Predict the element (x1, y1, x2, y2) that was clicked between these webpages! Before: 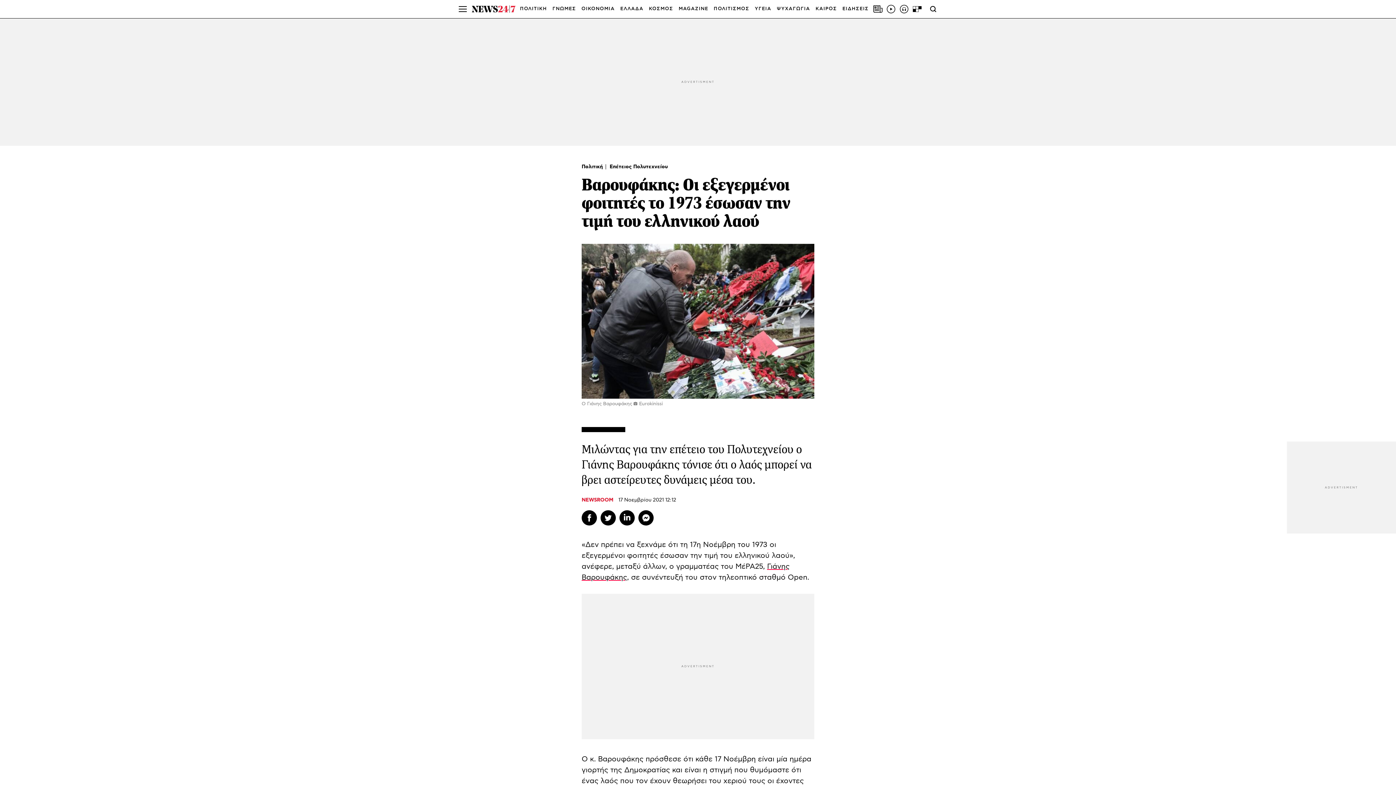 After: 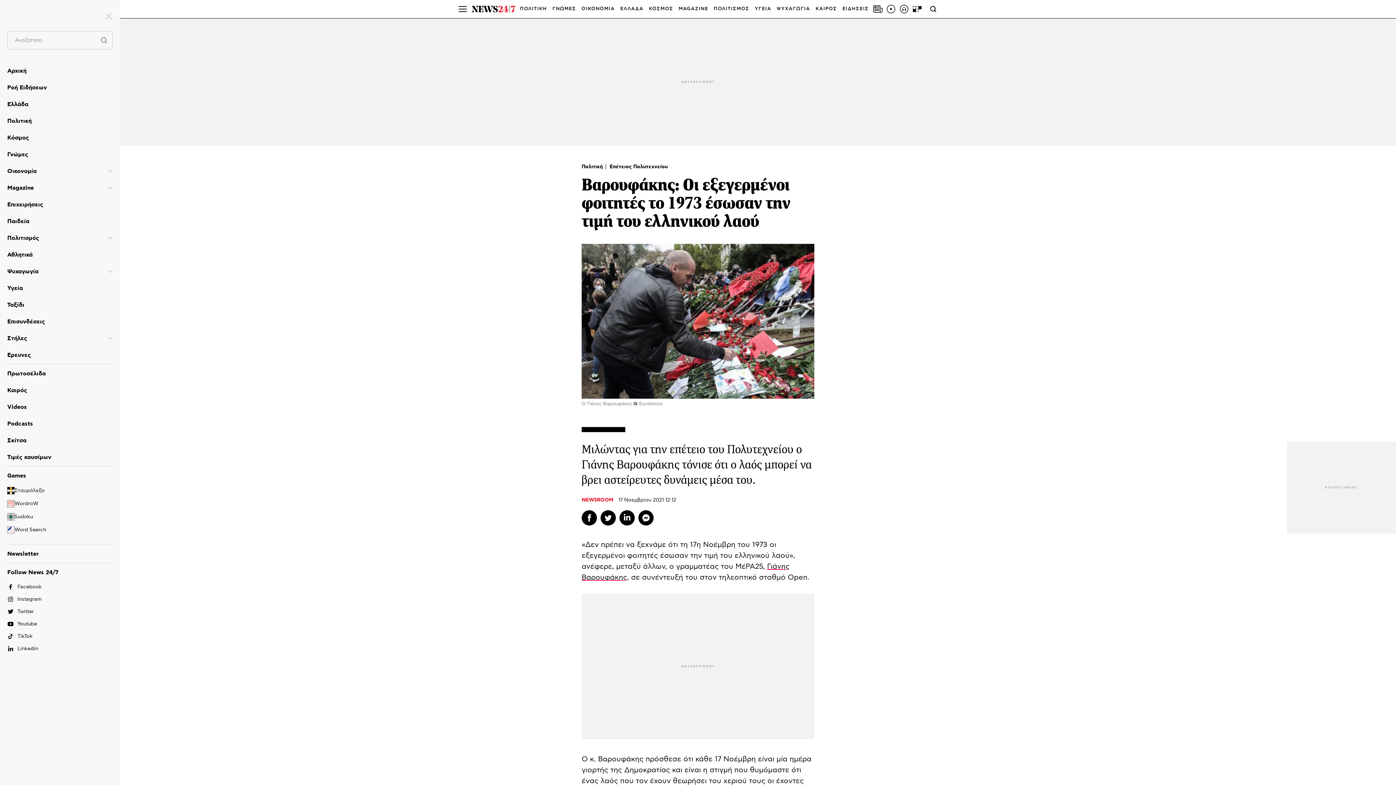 Action: label: Menu bbox: (458, 0, 467, 18)